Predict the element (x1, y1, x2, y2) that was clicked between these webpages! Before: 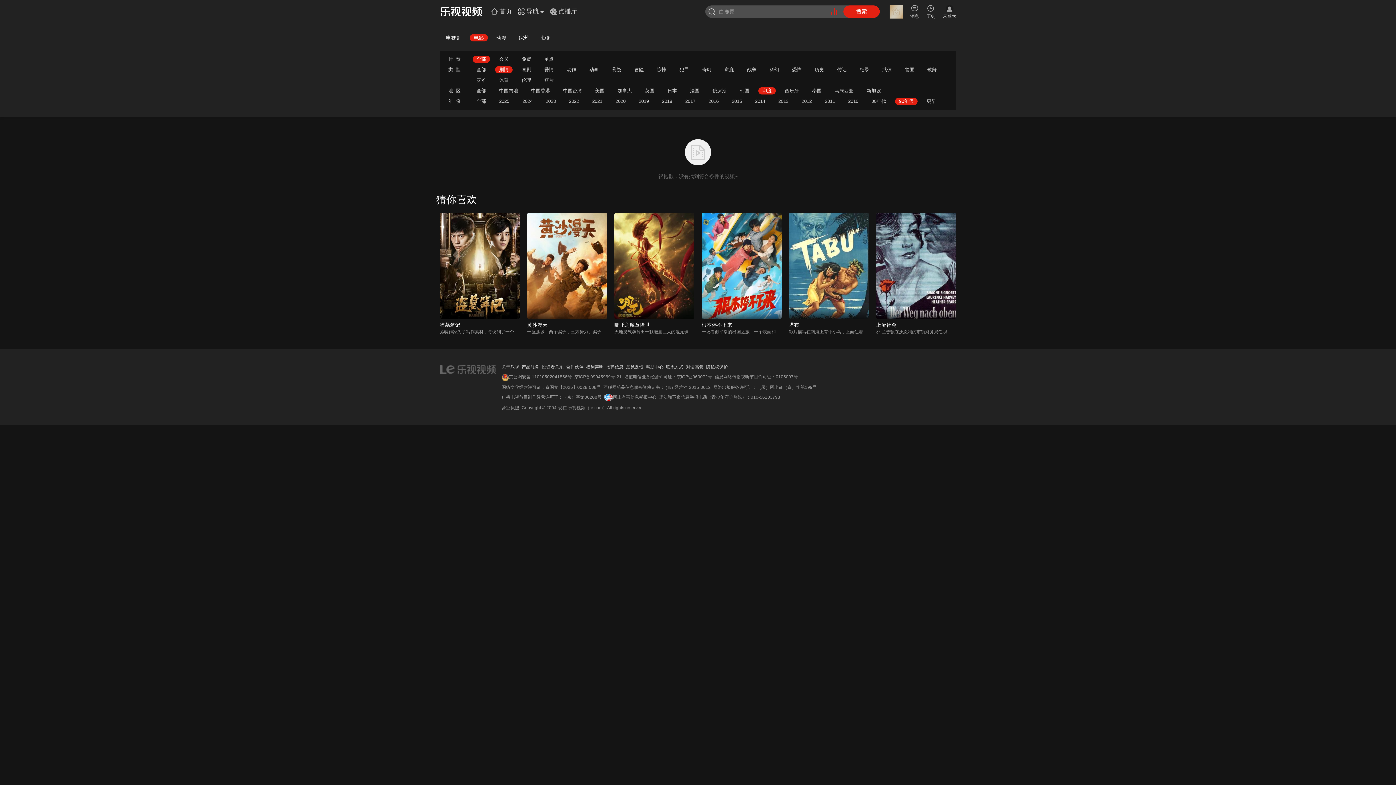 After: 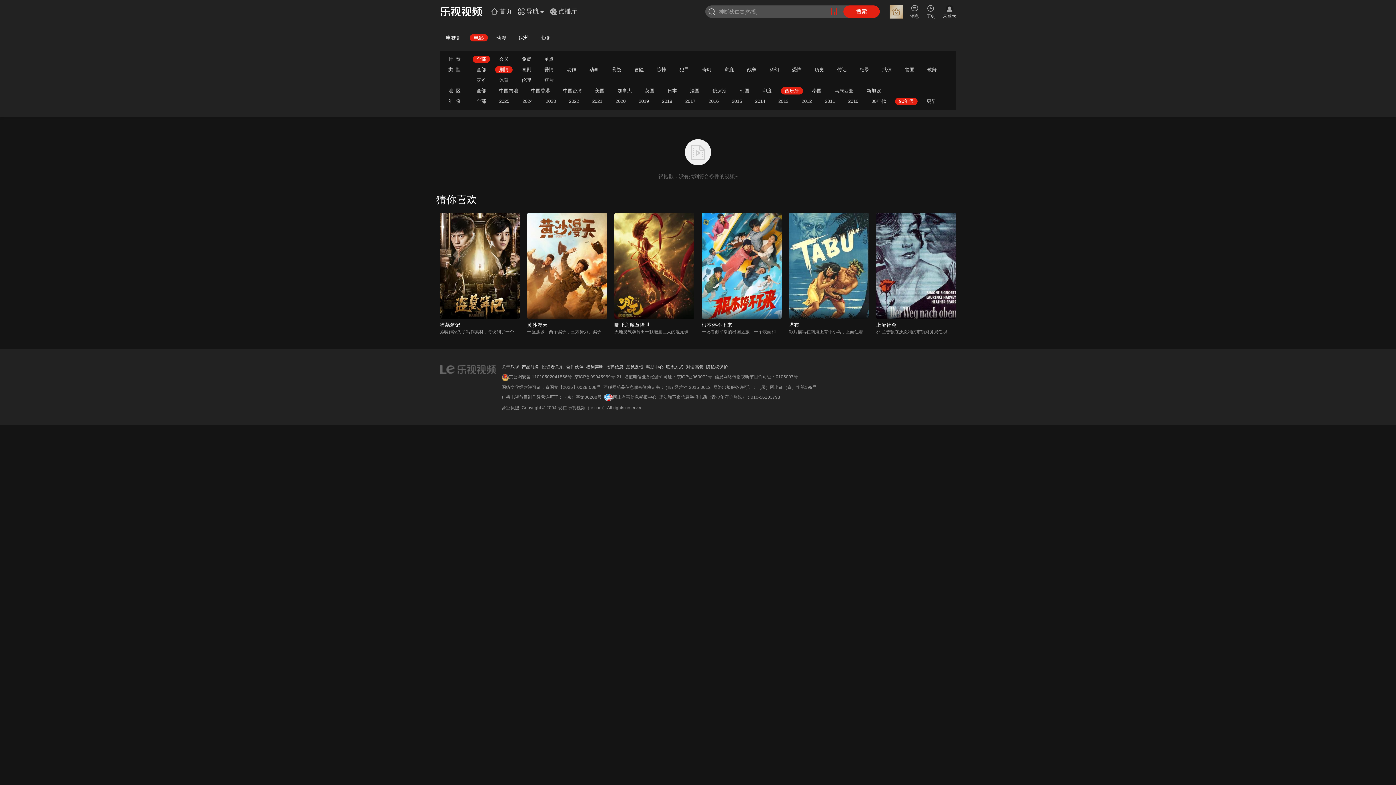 Action: label: 西班牙 bbox: (785, 88, 799, 93)